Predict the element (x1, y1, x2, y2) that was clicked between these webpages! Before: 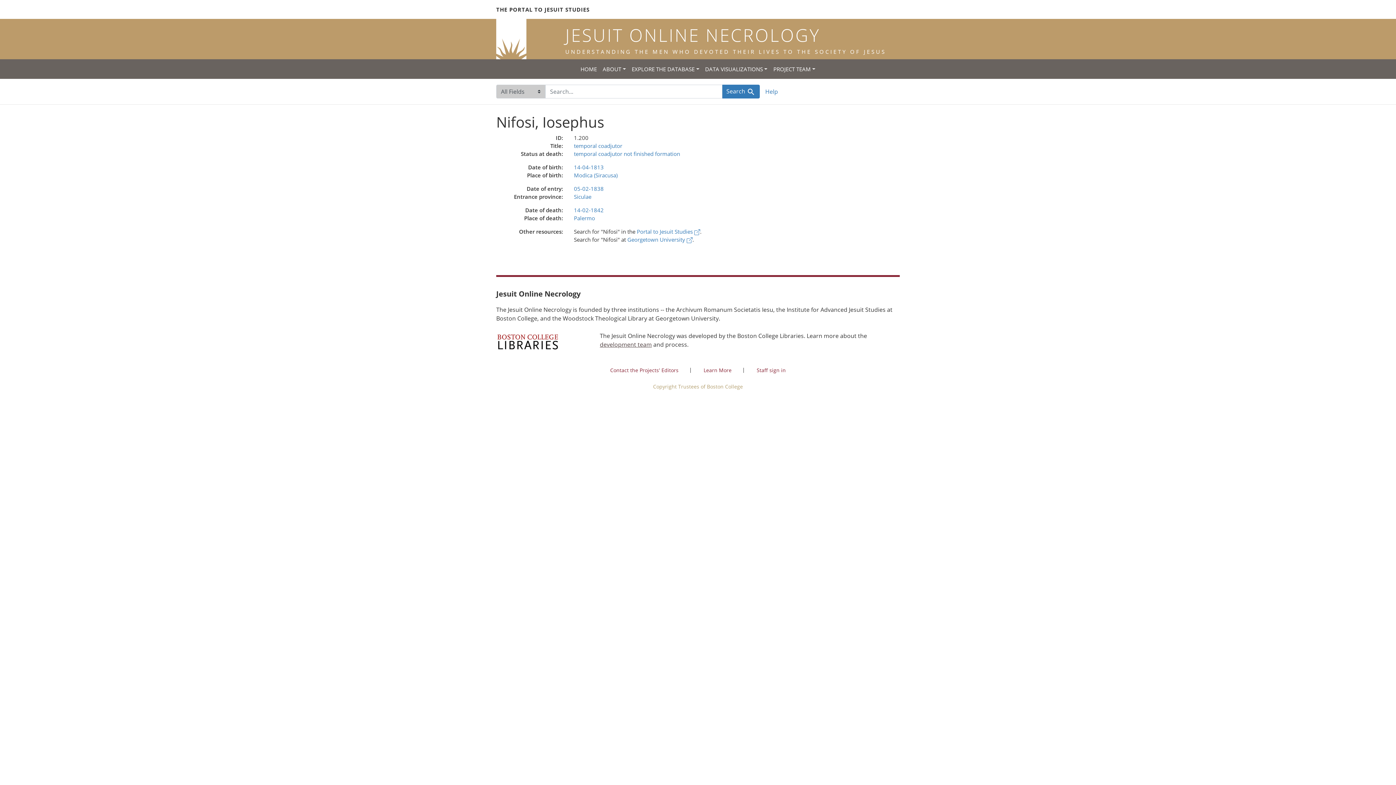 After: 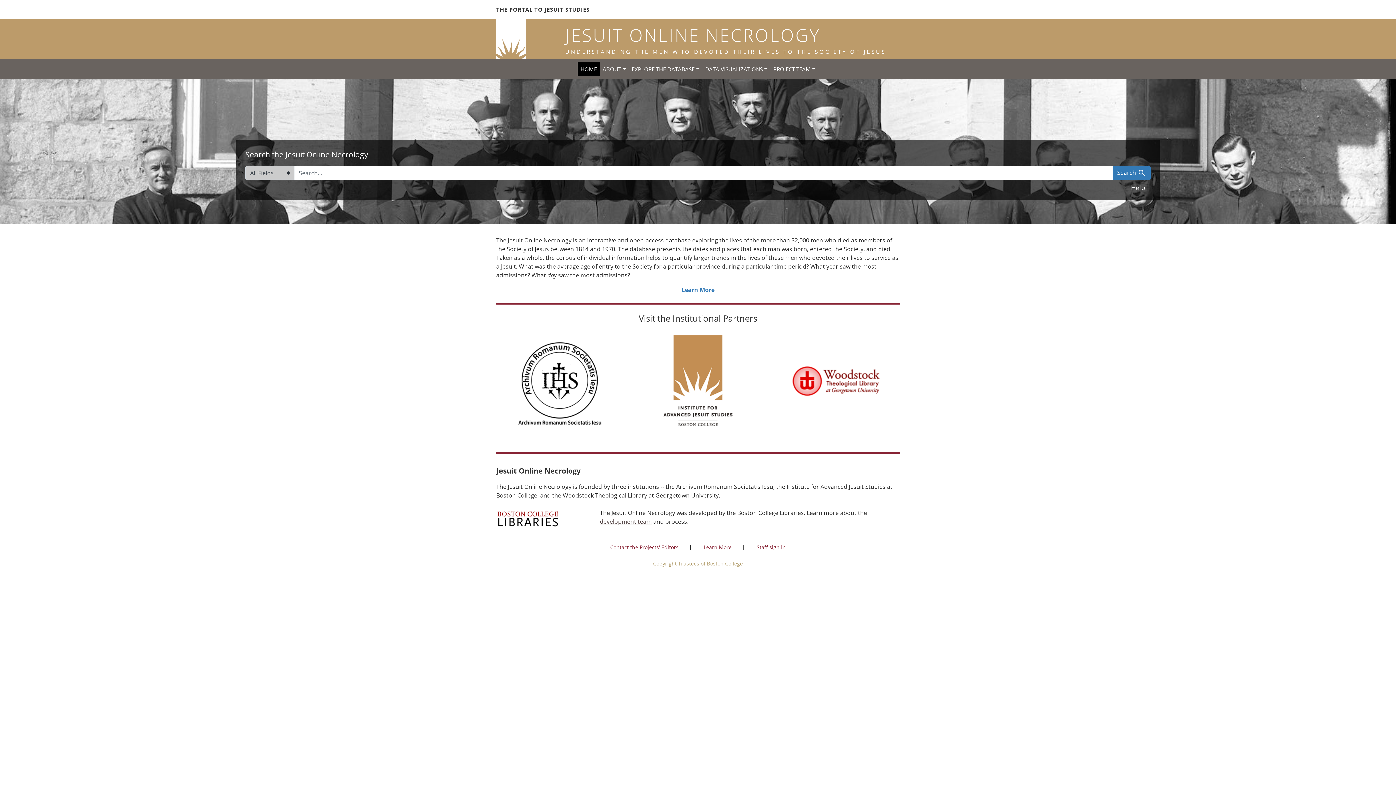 Action: bbox: (577, 62, 599, 76) label: HOME